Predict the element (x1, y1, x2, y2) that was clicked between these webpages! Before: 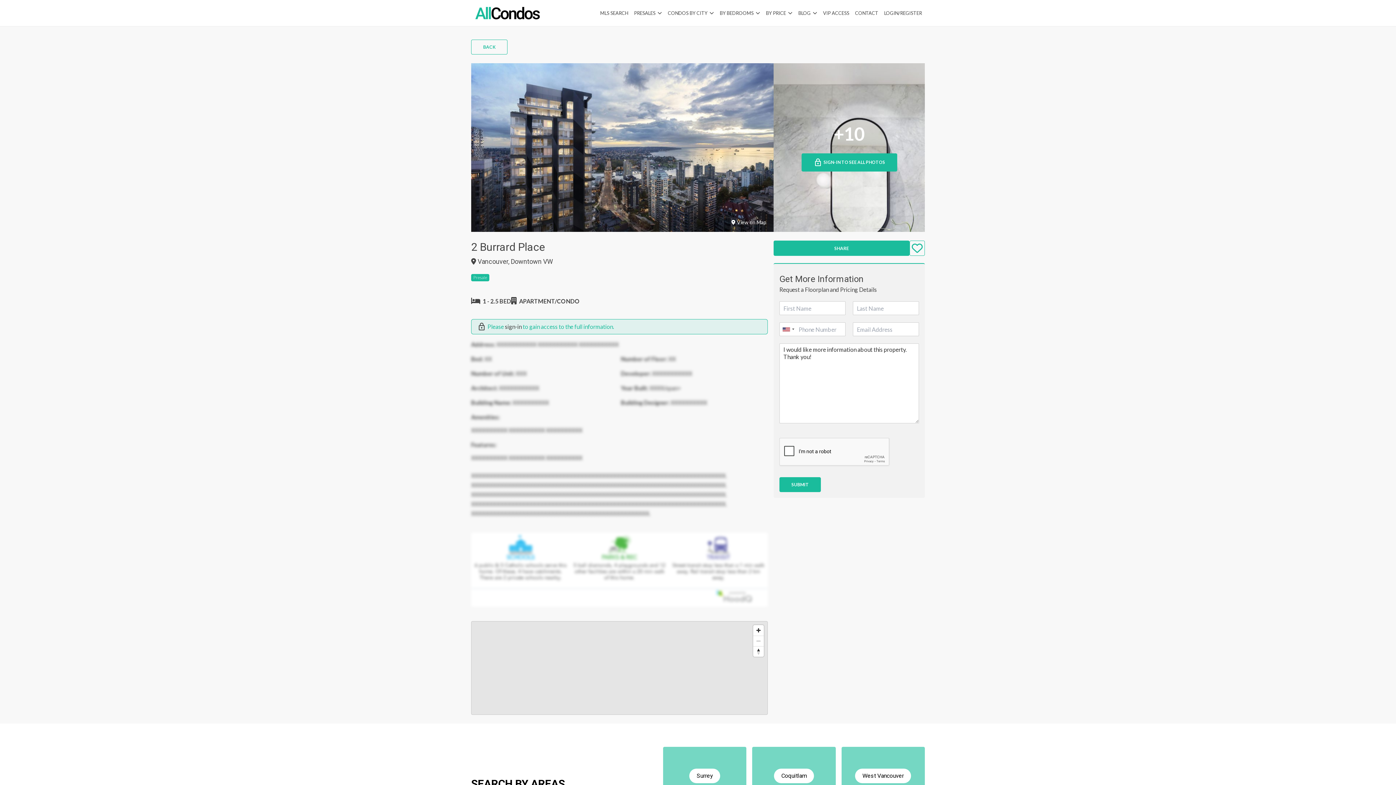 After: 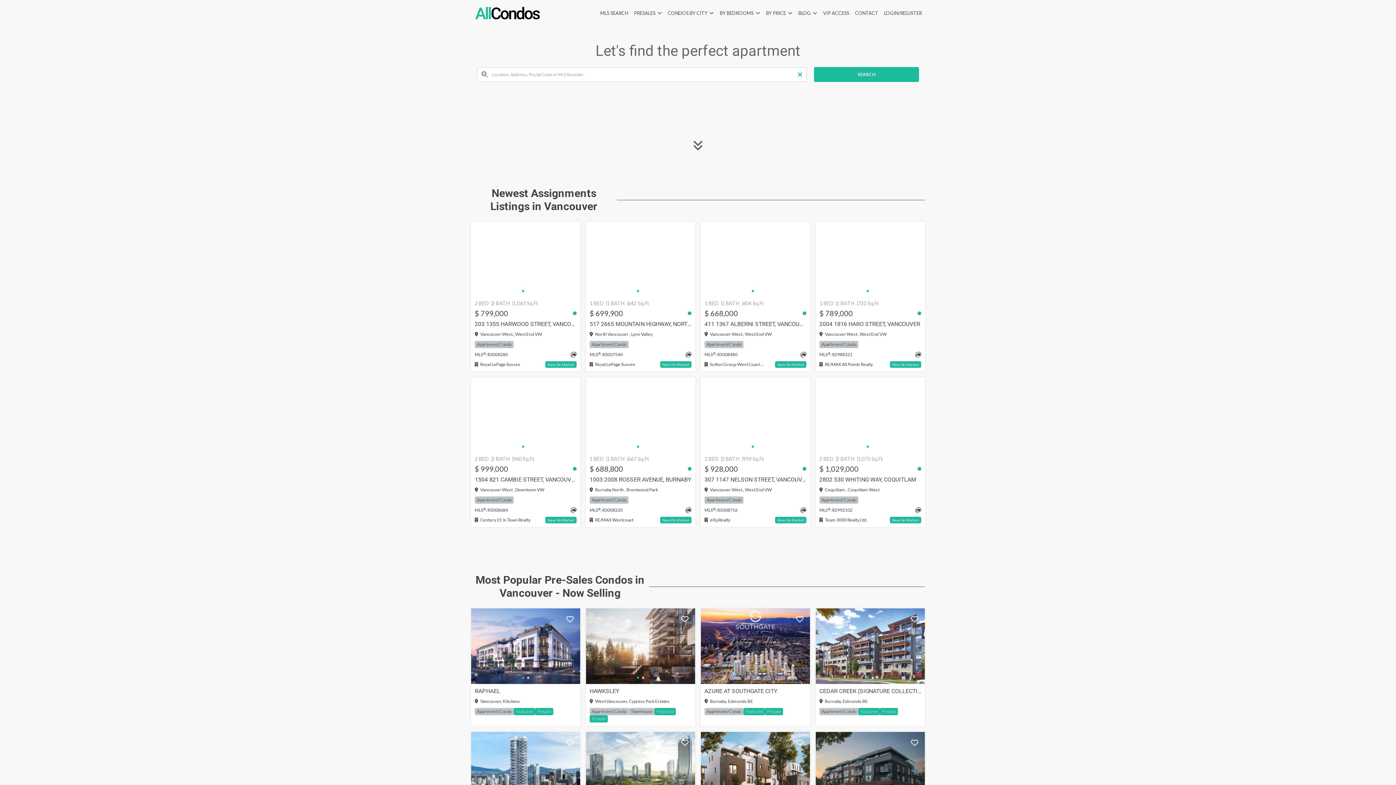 Action: bbox: (471, 5, 544, 20)